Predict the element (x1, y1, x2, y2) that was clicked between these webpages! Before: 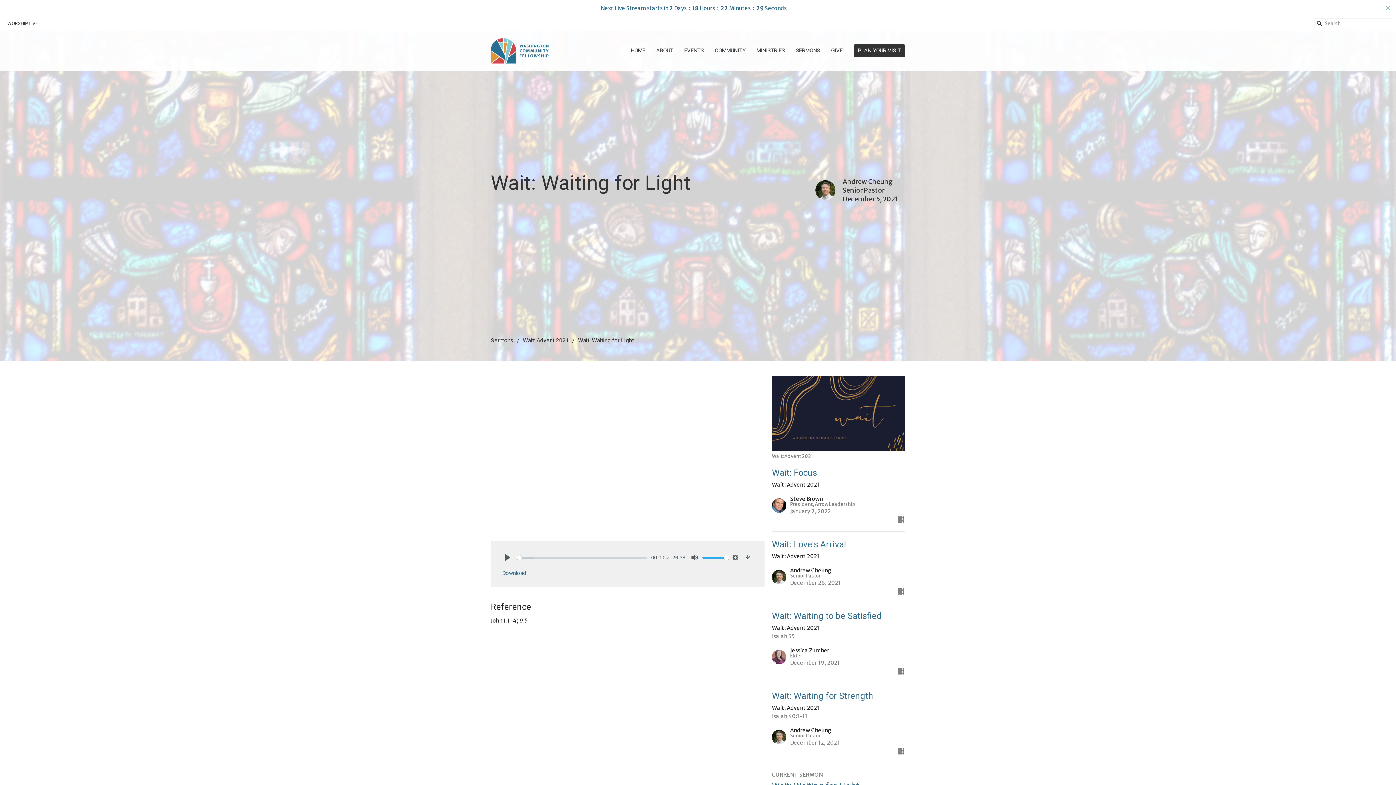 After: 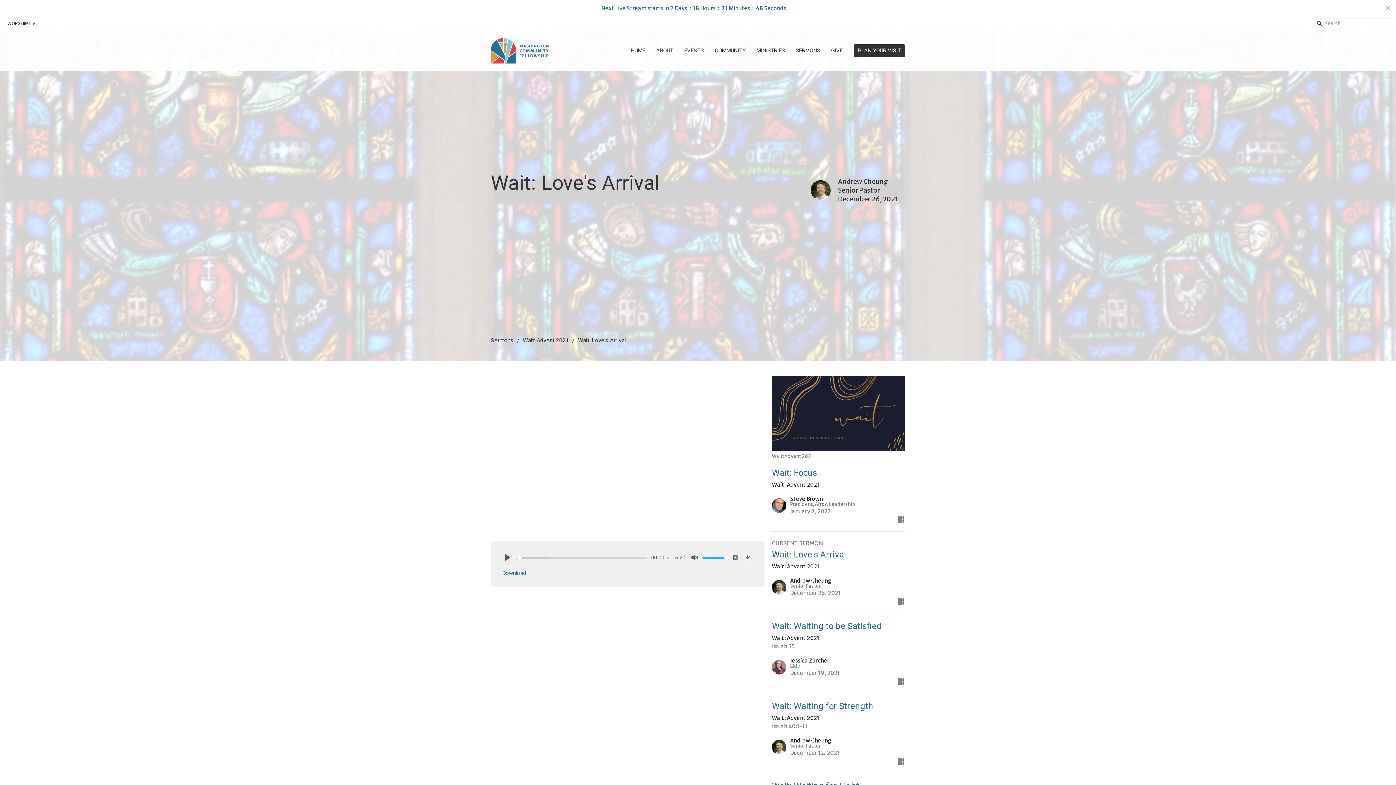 Action: bbox: (768, 539, 909, 595) label: Wait: Love's Arrival
Wait: Advent 2021
Andrew Cheung
Senior Pastor
December 26, 2021